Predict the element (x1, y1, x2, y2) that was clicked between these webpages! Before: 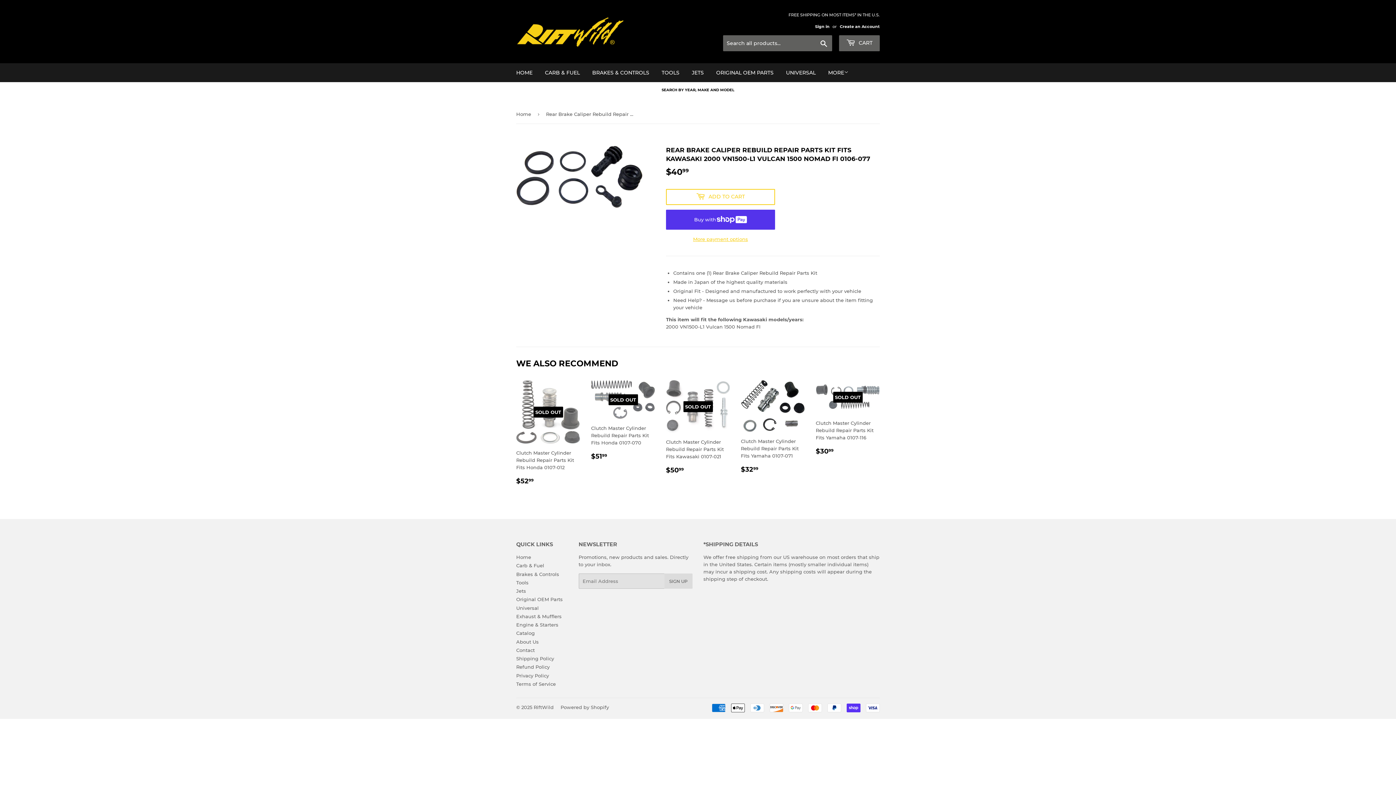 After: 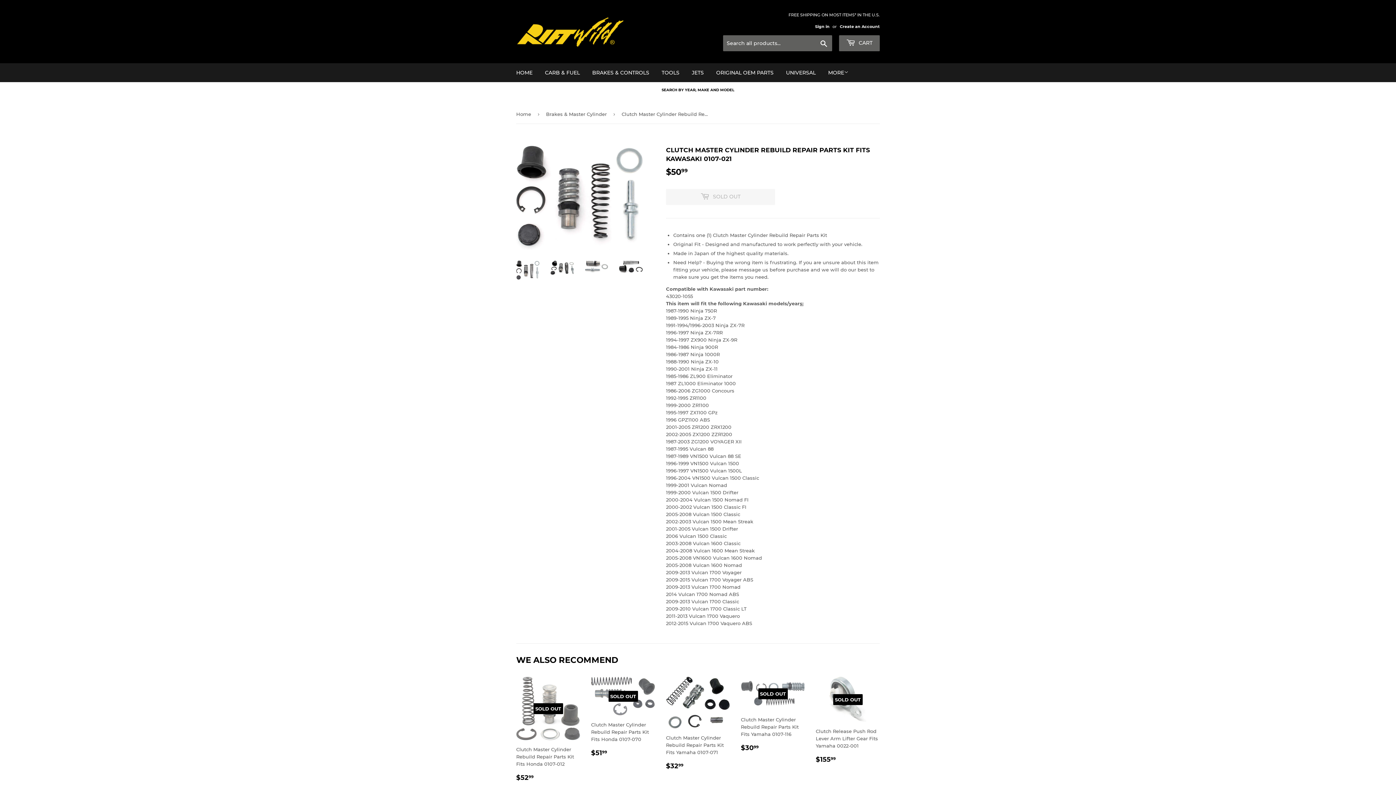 Action: label: SOLD OUT

Clutch Master Cylinder Rebuild Repair Parts Kit Fits Kawasaki 0107-021

REGULAR PRICE
$5099
$50.99 bbox: (666, 380, 730, 475)